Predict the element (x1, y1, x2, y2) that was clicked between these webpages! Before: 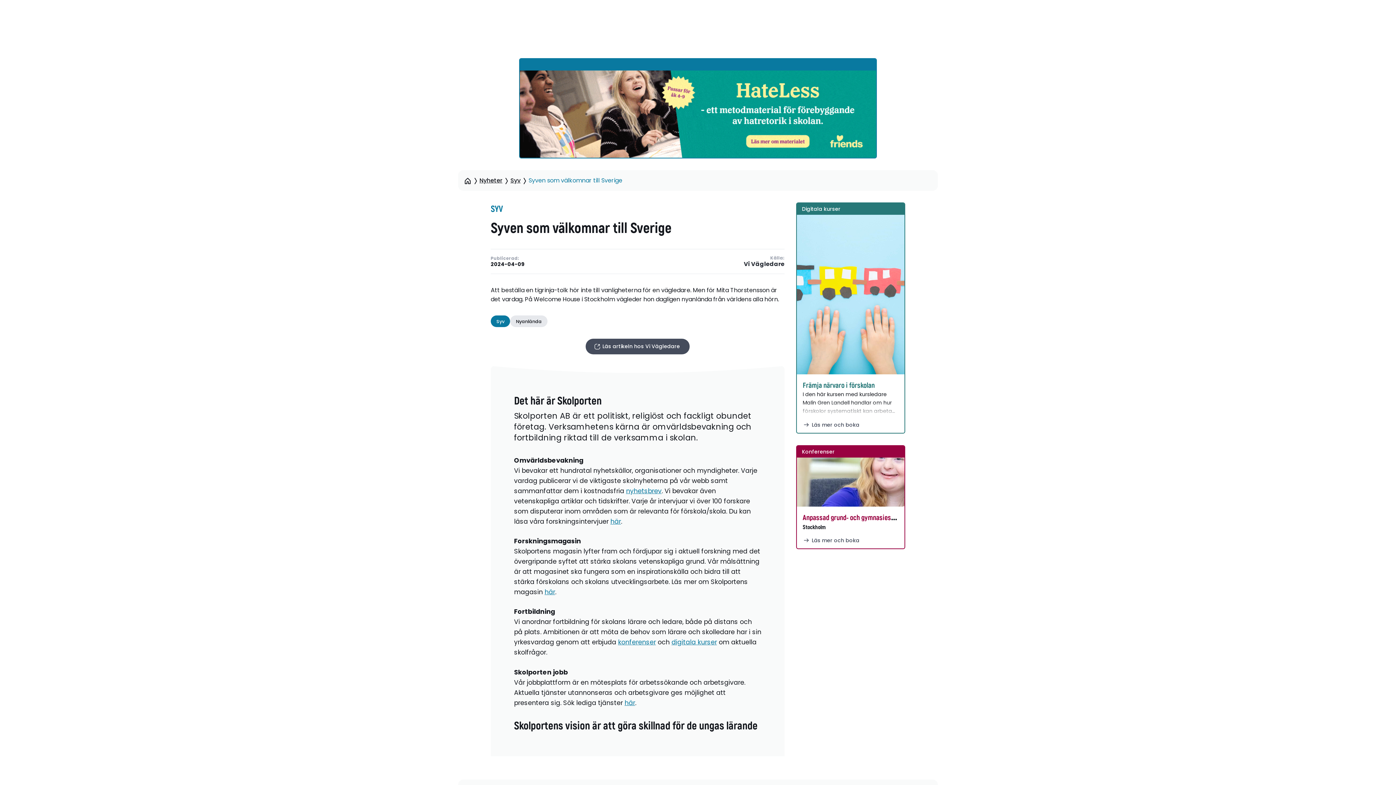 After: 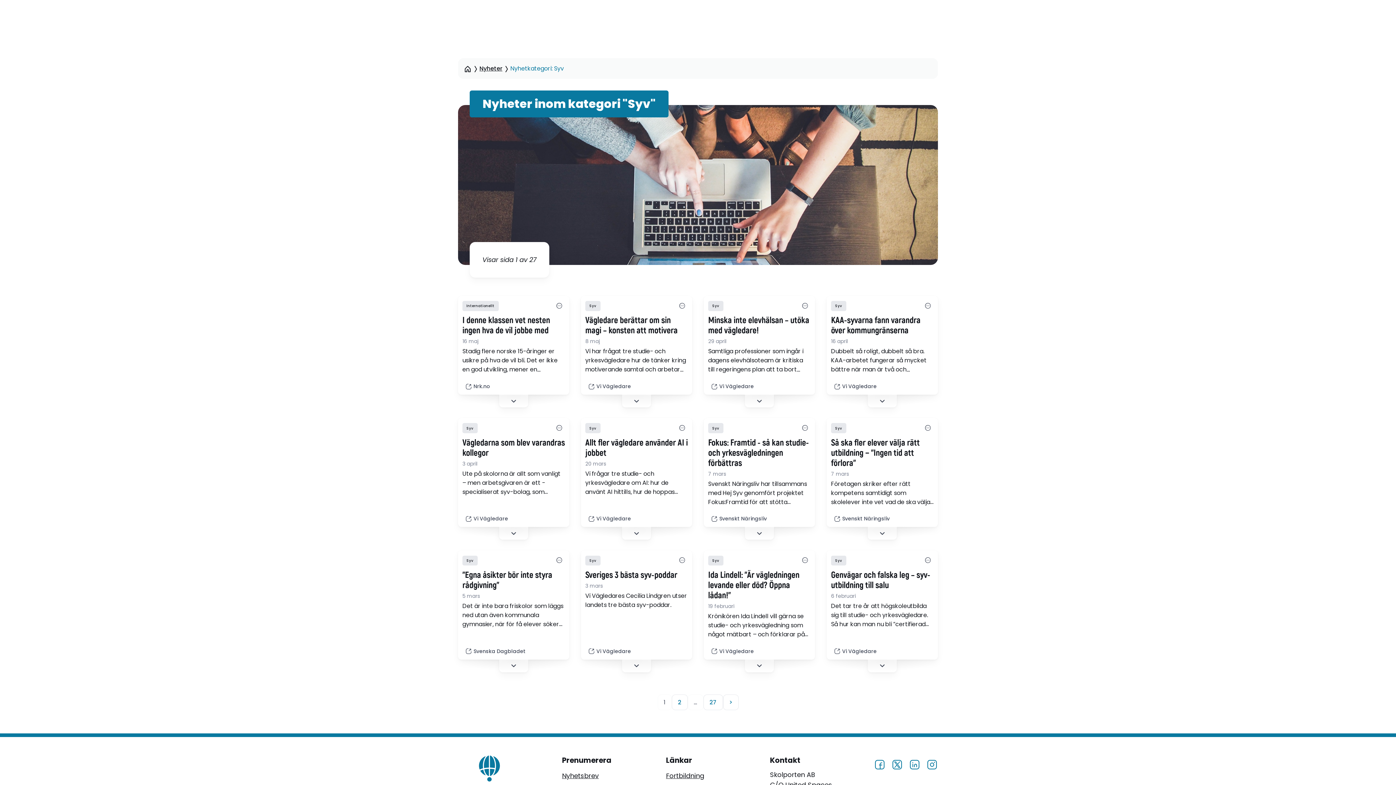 Action: label: SYV bbox: (490, 204, 503, 214)